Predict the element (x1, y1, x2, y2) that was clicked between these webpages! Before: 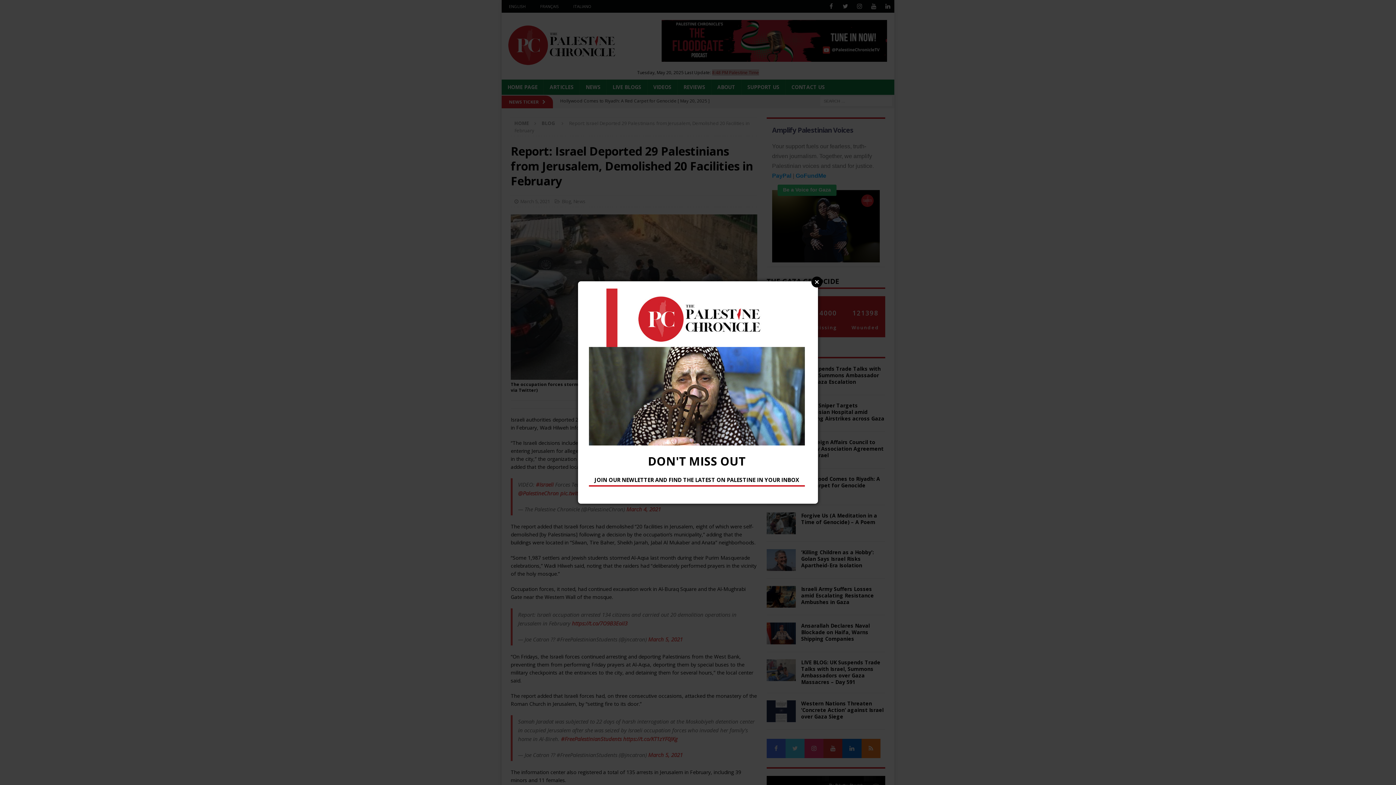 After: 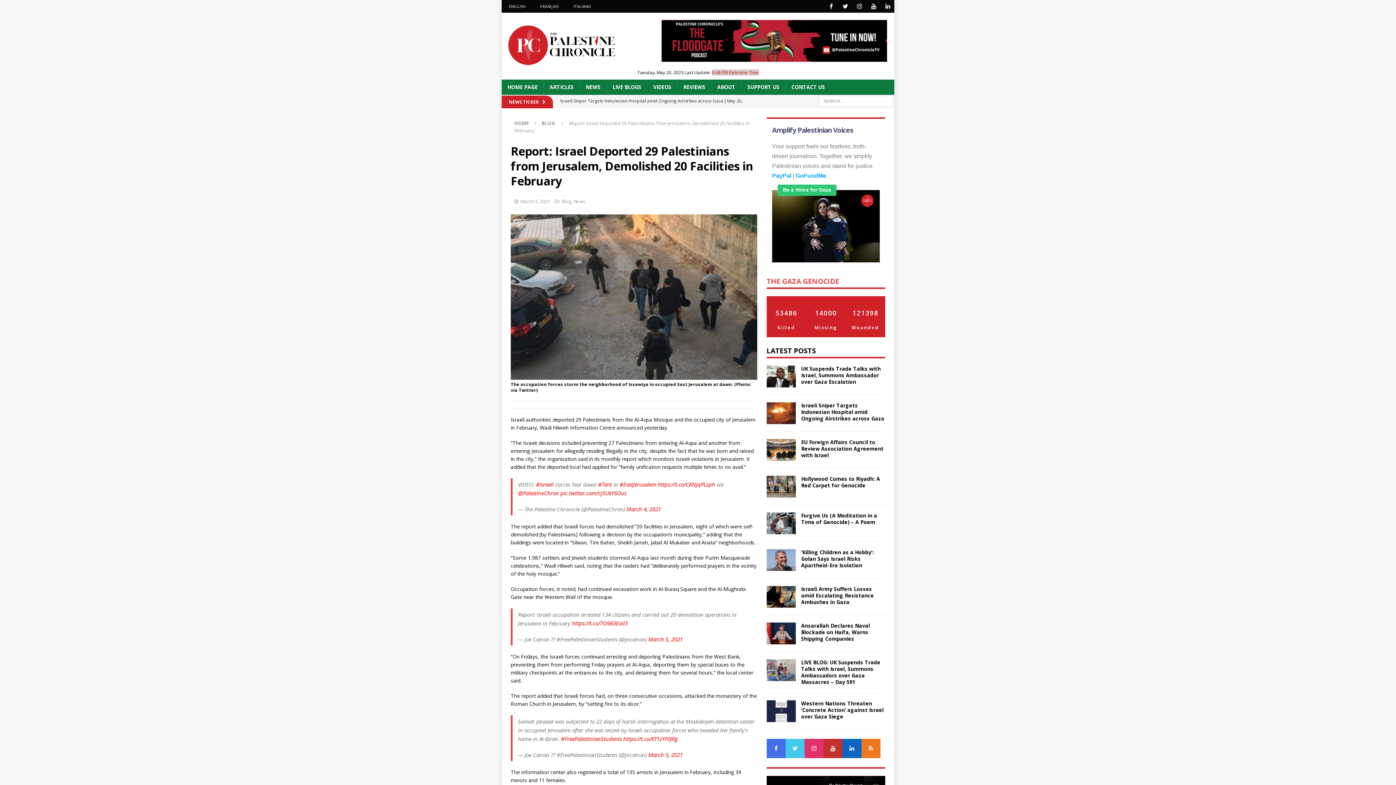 Action: bbox: (811, 276, 822, 287) label: Close